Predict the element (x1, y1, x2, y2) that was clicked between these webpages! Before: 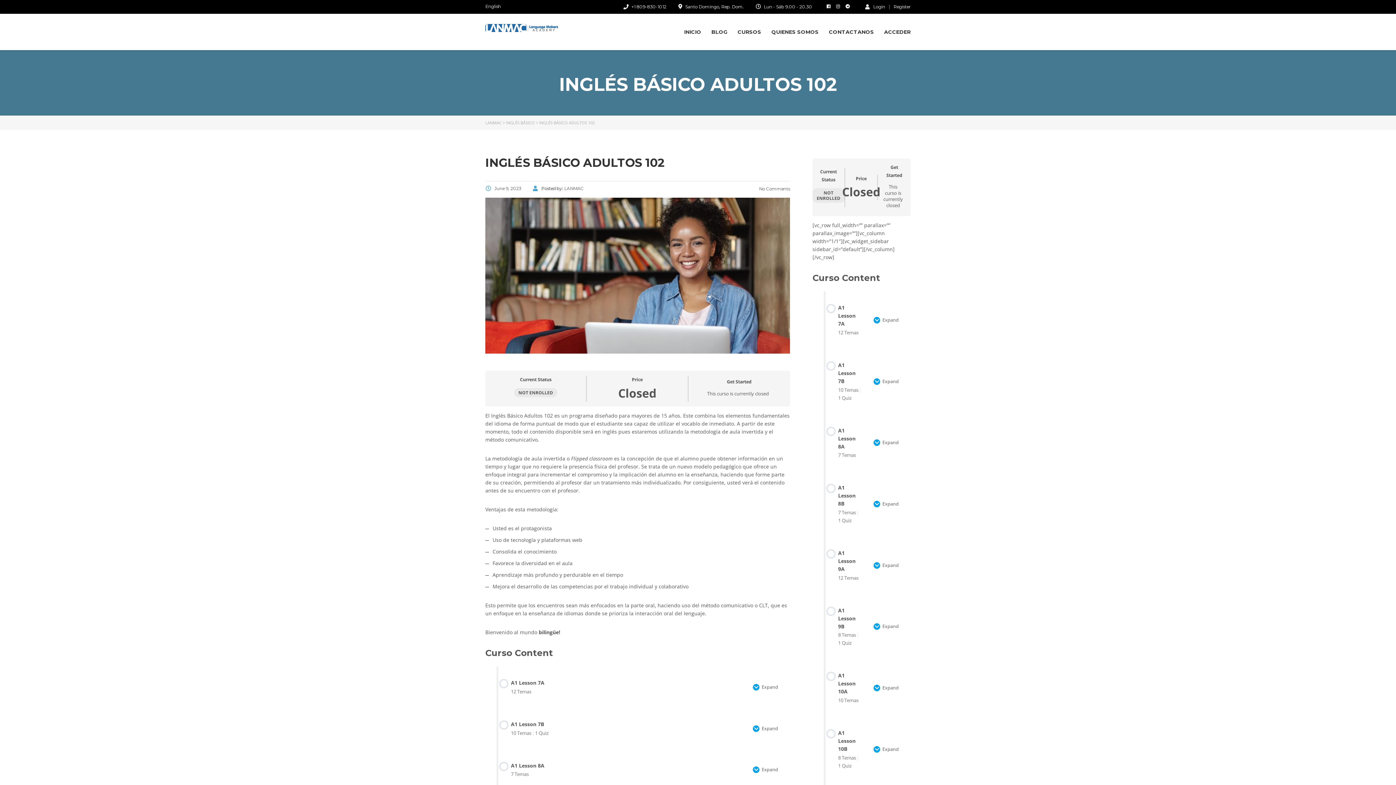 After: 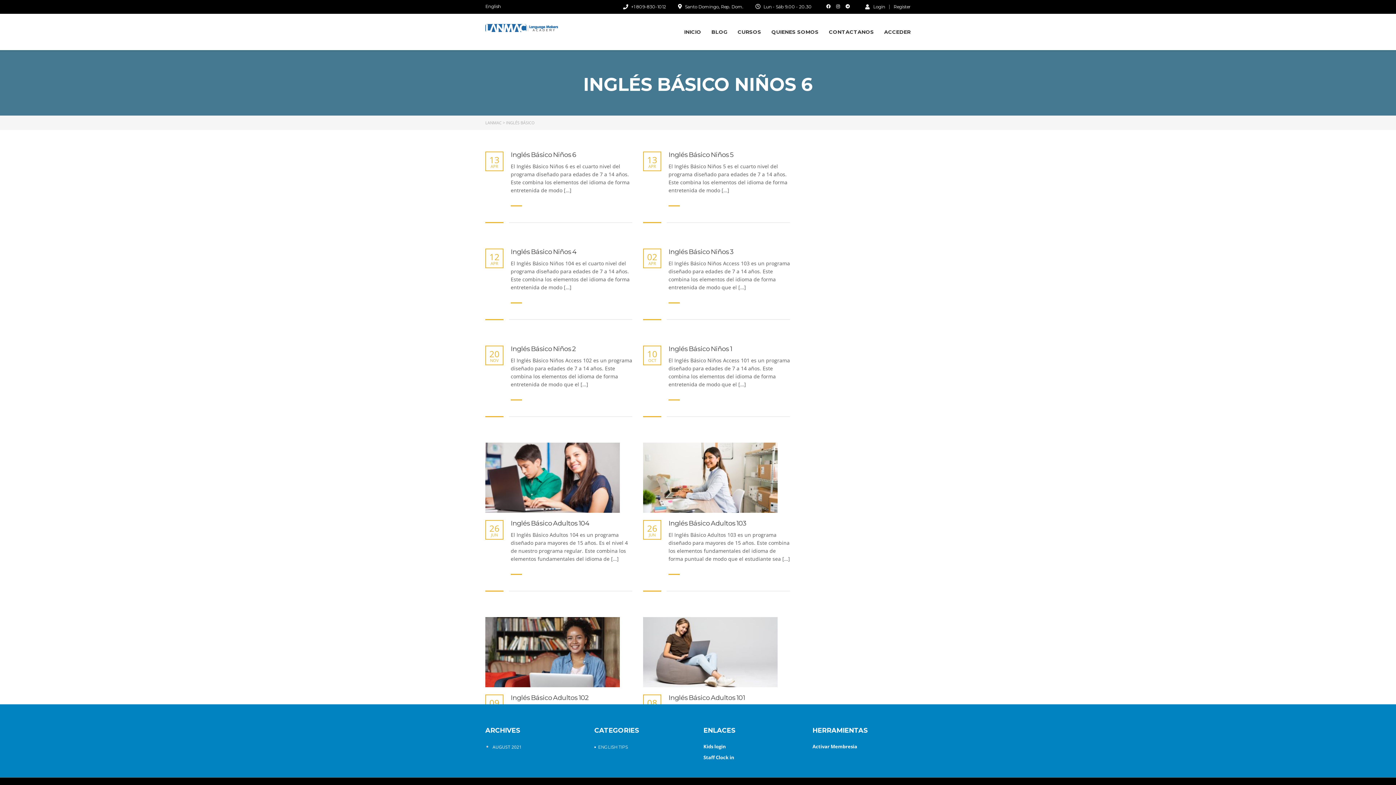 Action: bbox: (506, 120, 534, 125) label: INGLÉS BÁSICO